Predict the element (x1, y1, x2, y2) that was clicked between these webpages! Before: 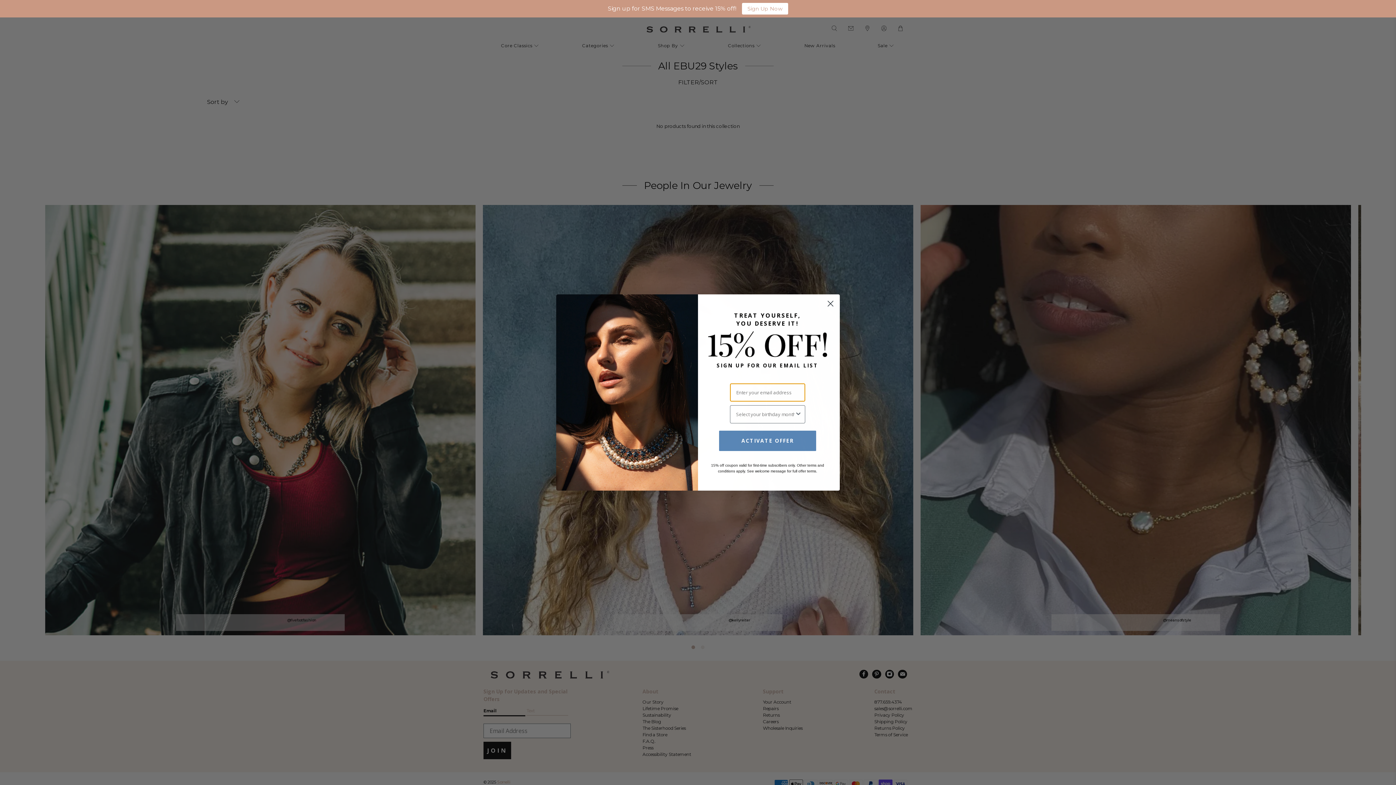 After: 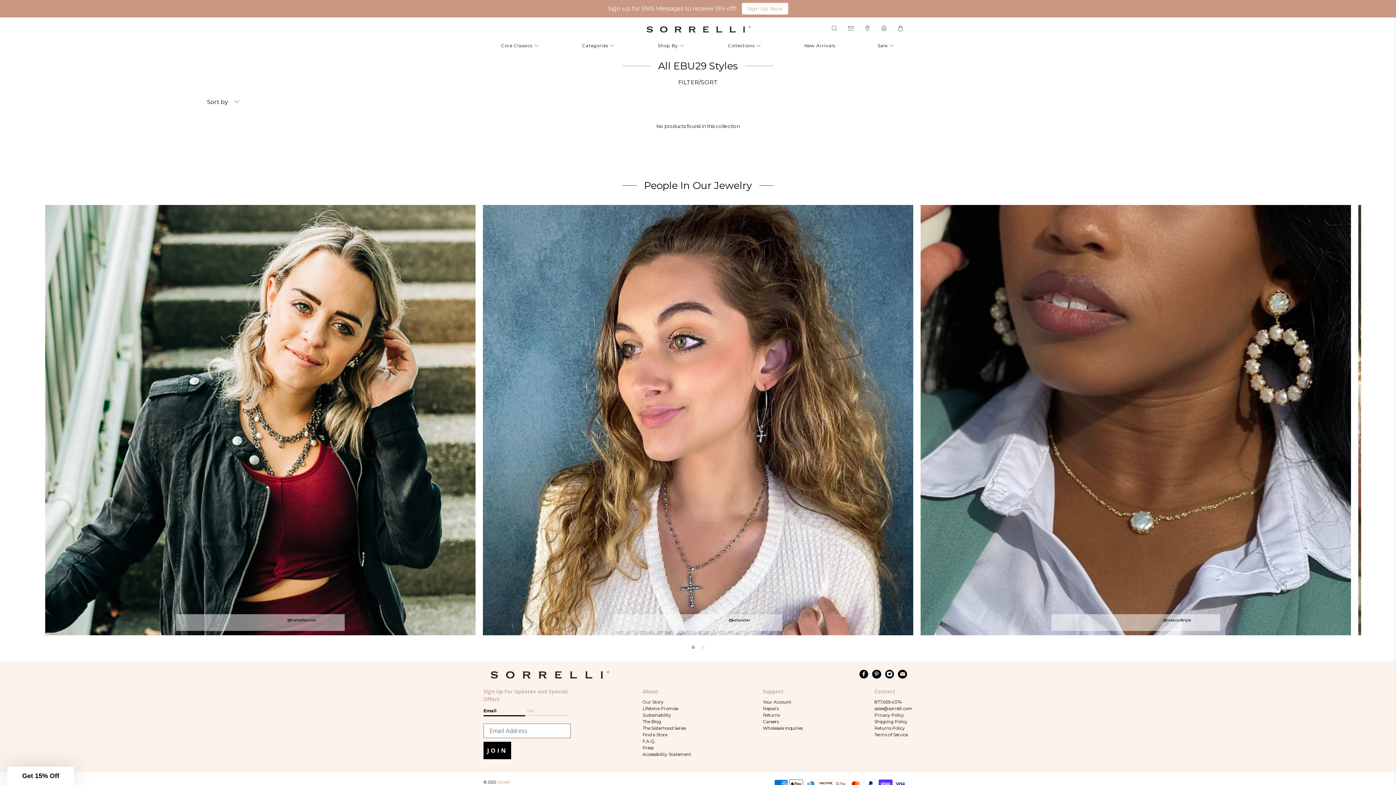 Action: bbox: (824, 297, 837, 310) label: Close dialog